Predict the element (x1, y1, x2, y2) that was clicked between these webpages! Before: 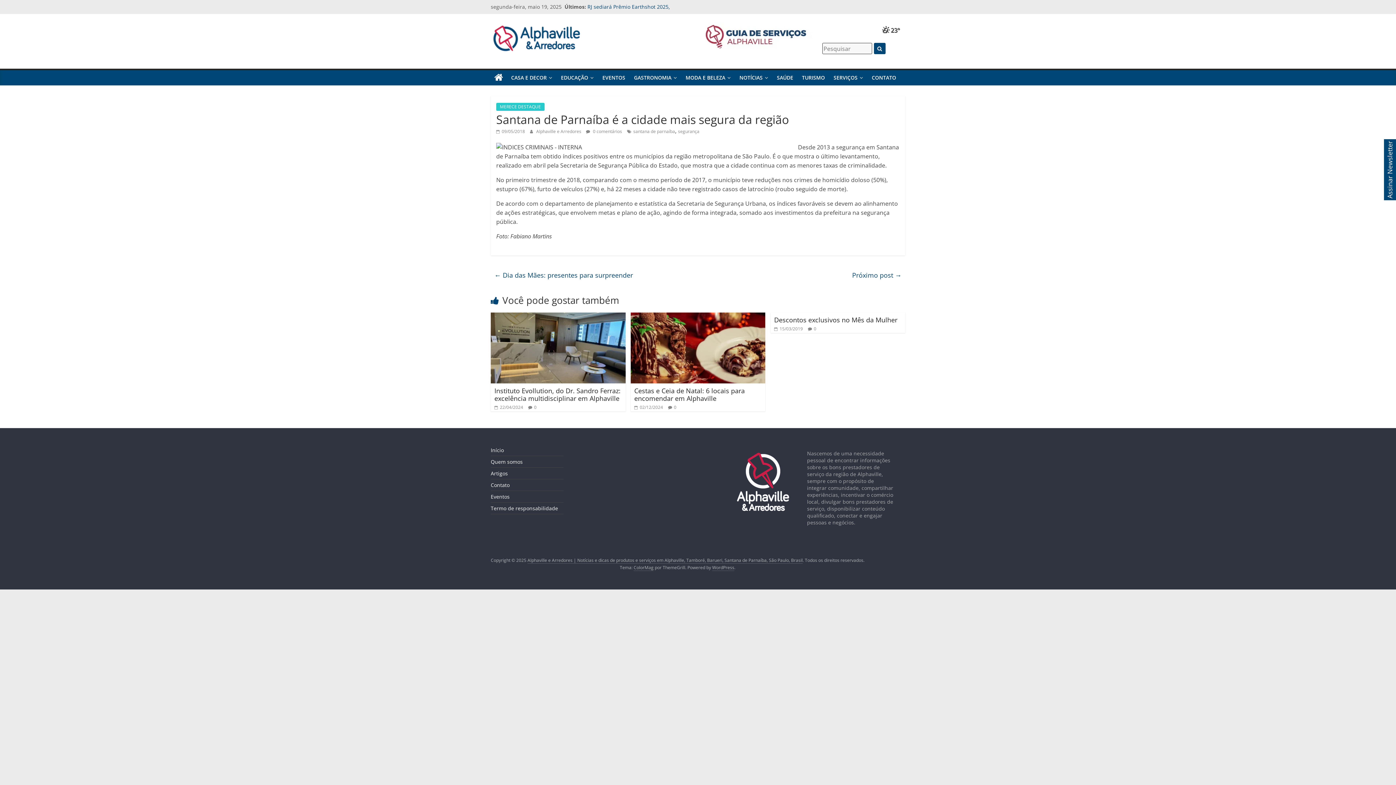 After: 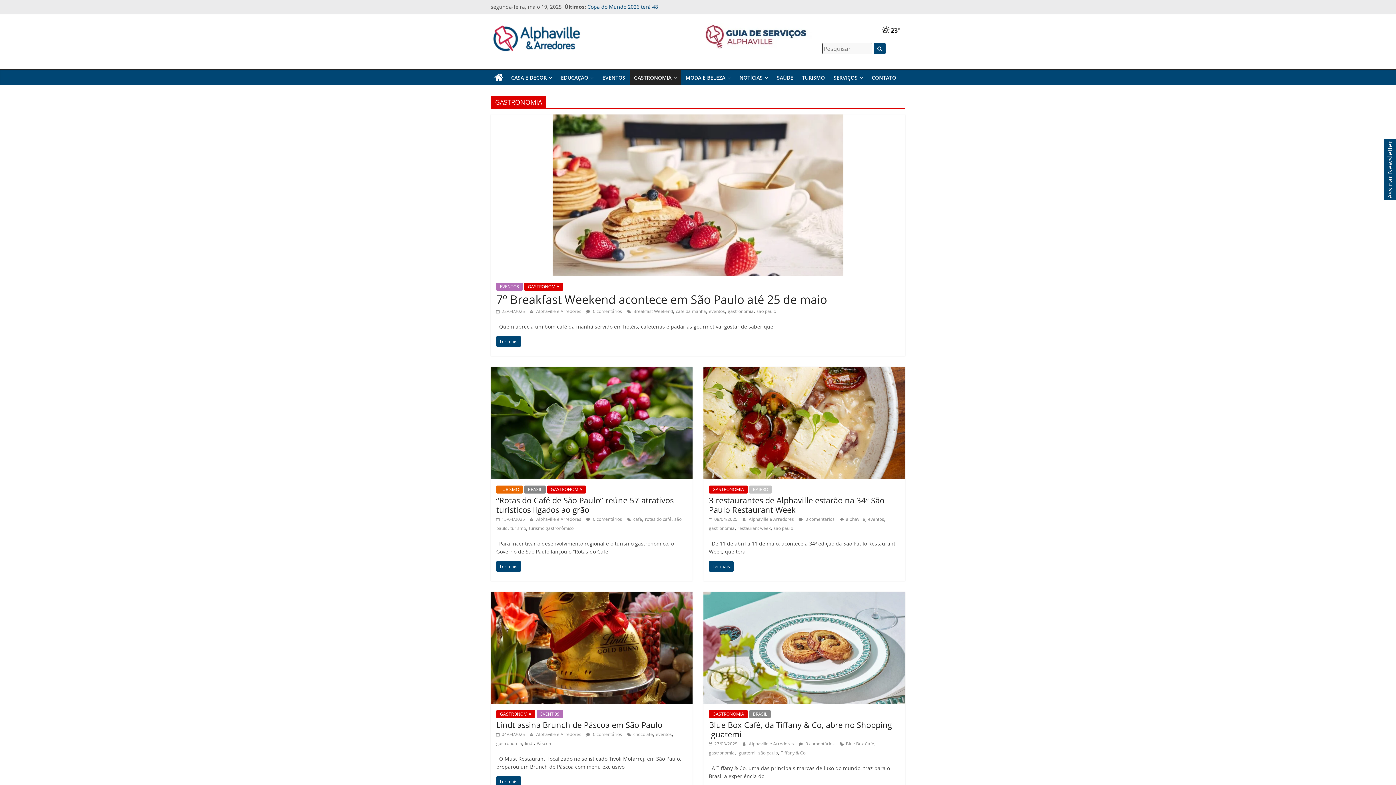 Action: bbox: (629, 70, 681, 85) label: GASTRONOMIA